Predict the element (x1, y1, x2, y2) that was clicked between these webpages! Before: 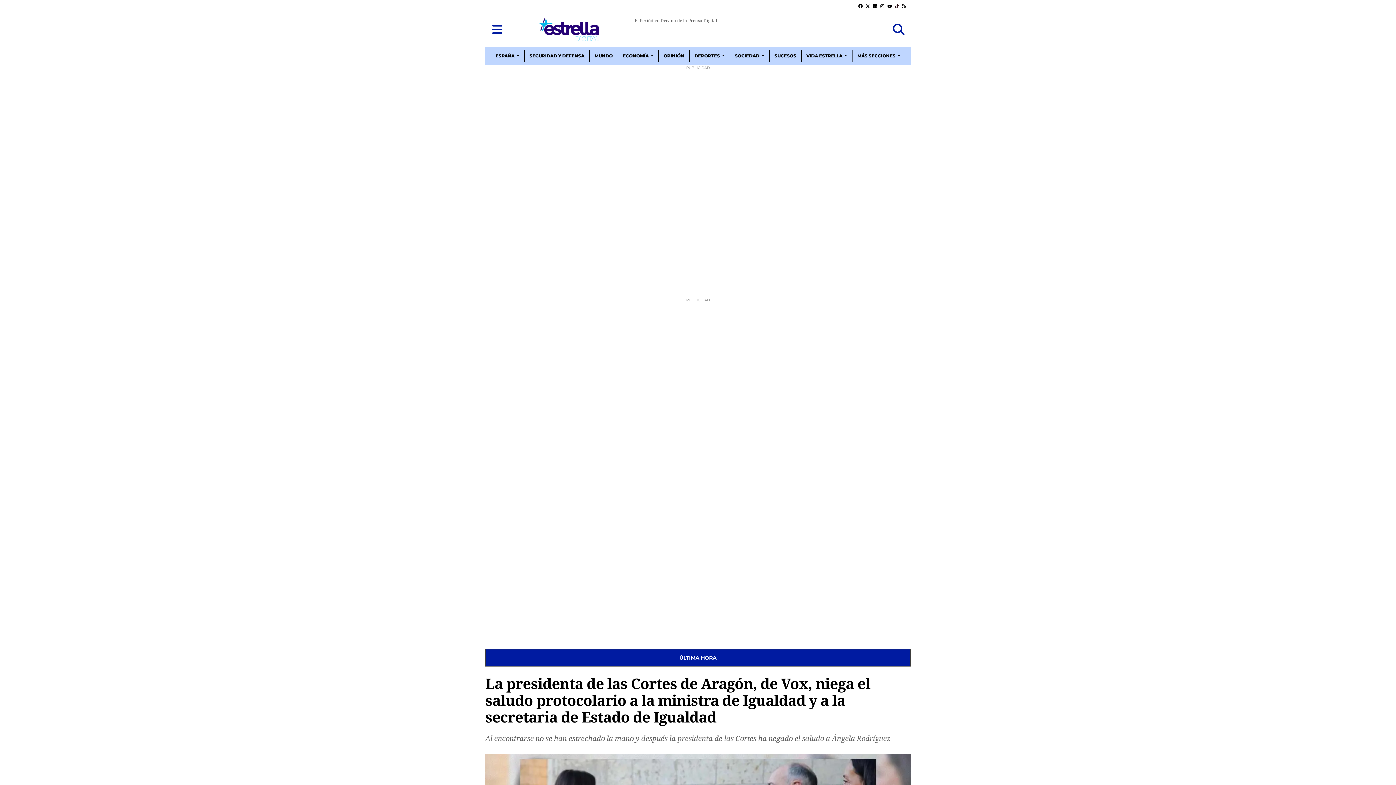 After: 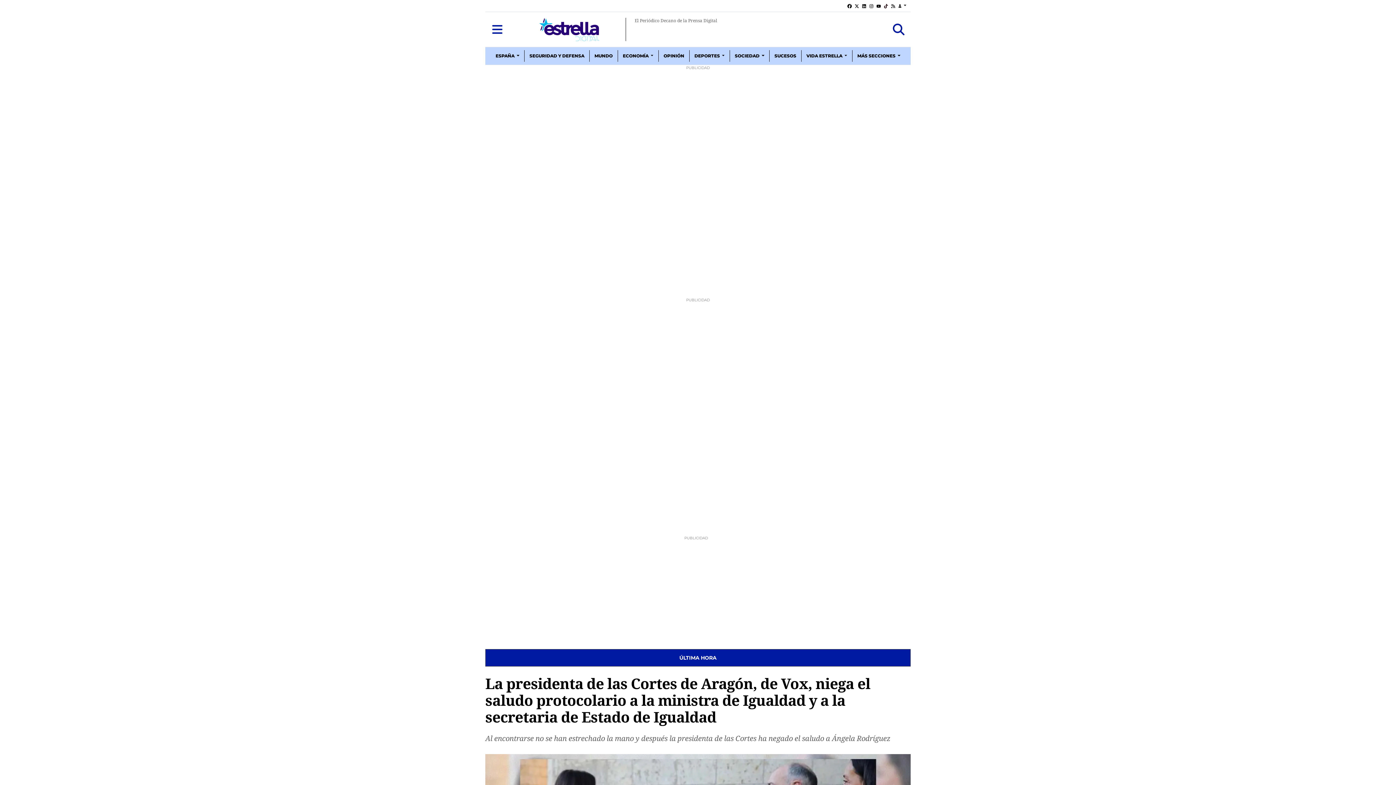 Action: bbox: (871, 0, 878, 11) label: LINKEDIN